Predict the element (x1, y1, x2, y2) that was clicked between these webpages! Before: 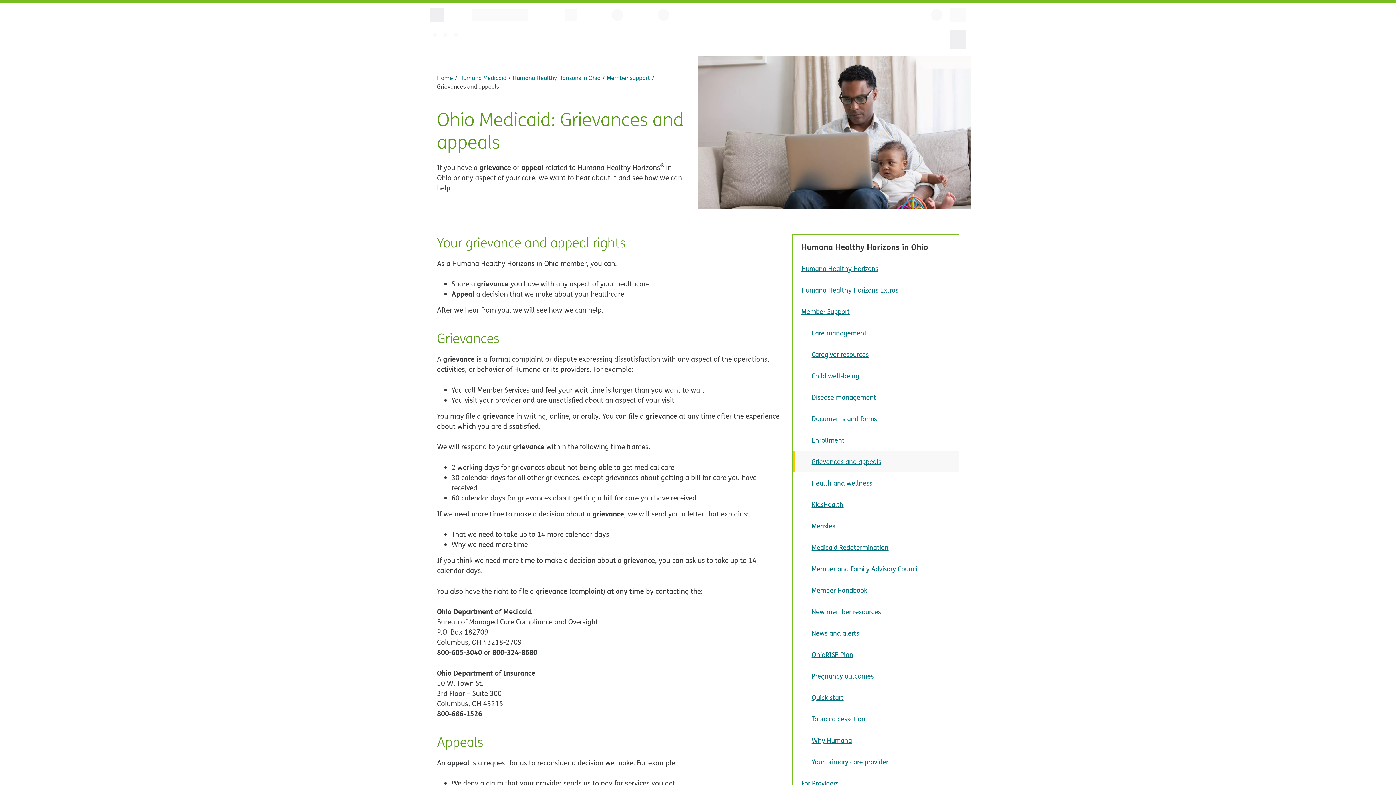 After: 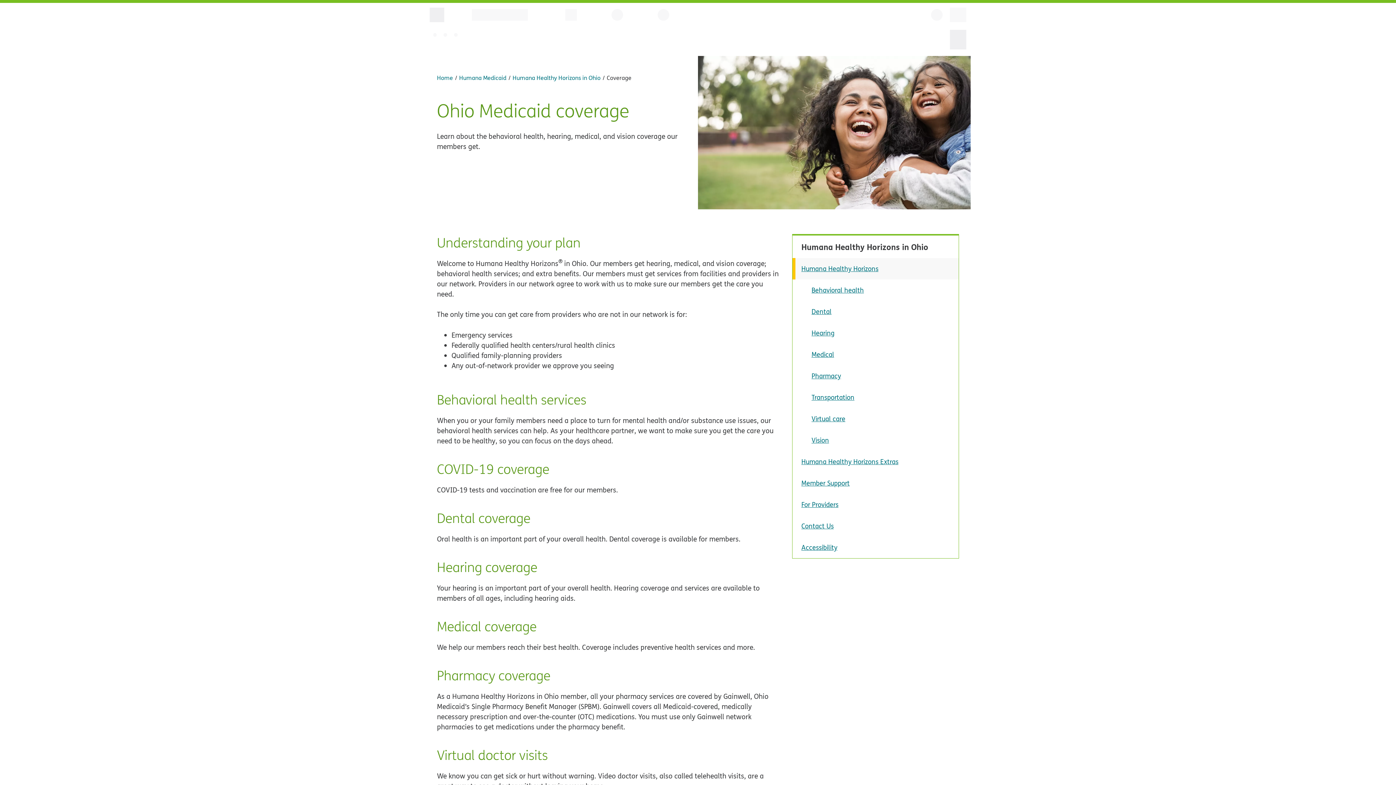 Action: label: Humana Healthy Horizons bbox: (801, 264, 878, 273)